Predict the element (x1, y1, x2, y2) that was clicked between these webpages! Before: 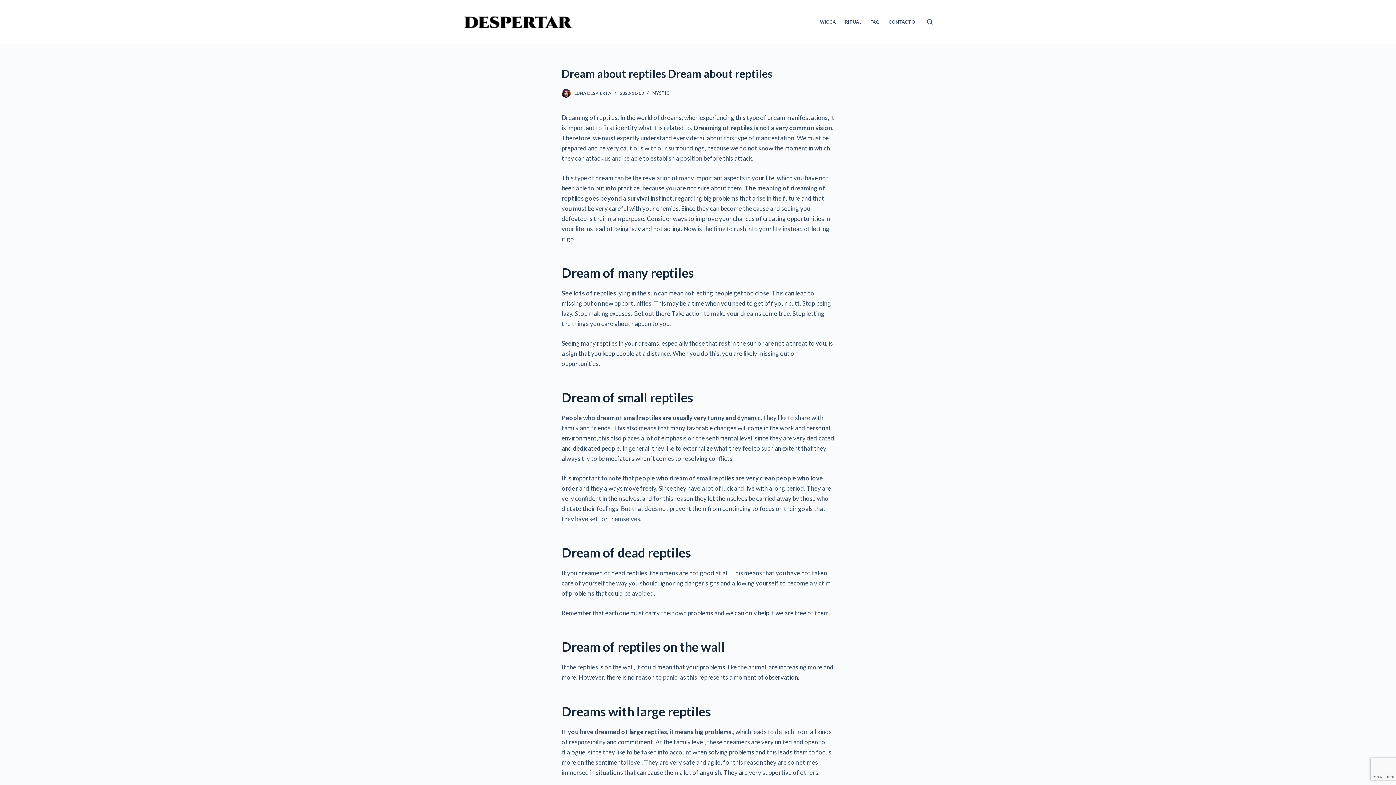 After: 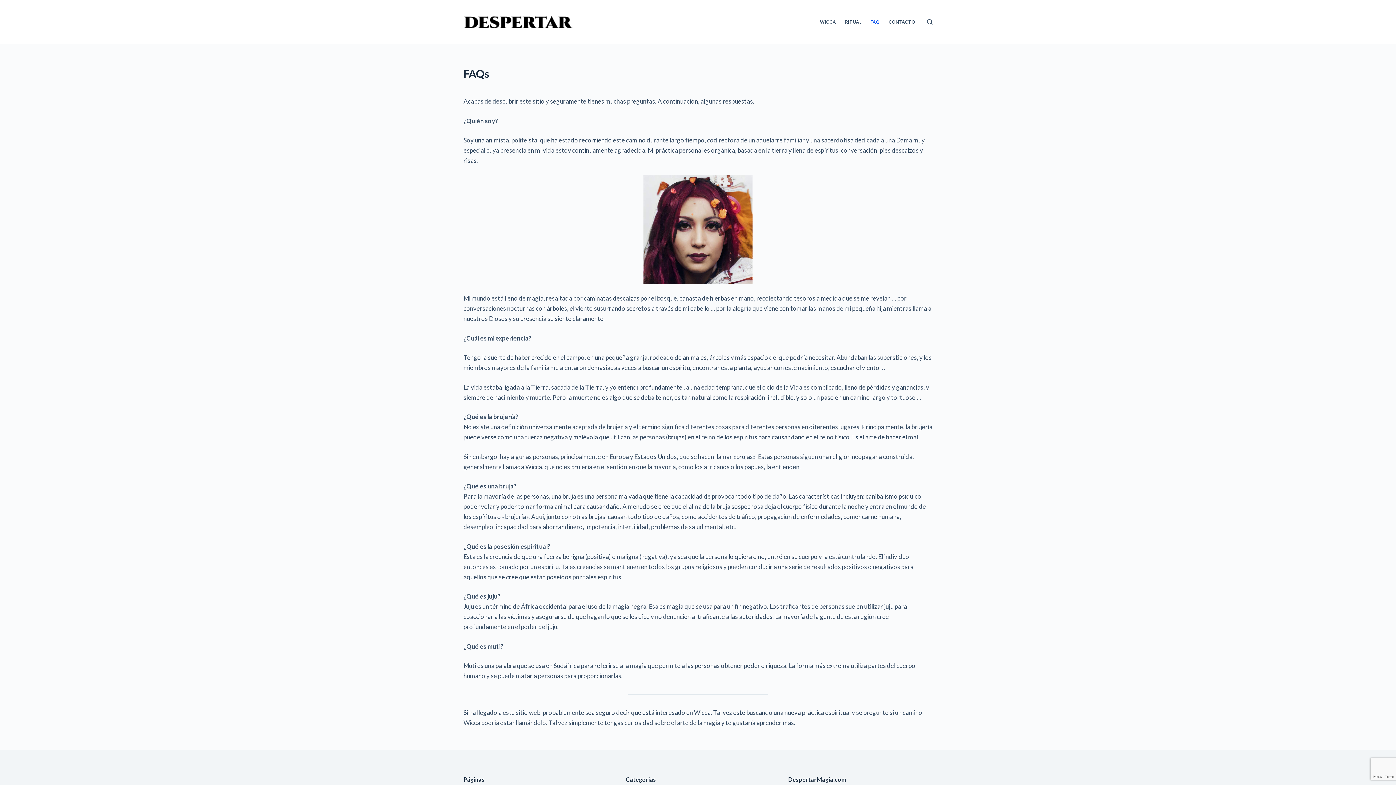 Action: label: FAQ bbox: (866, 0, 884, 43)